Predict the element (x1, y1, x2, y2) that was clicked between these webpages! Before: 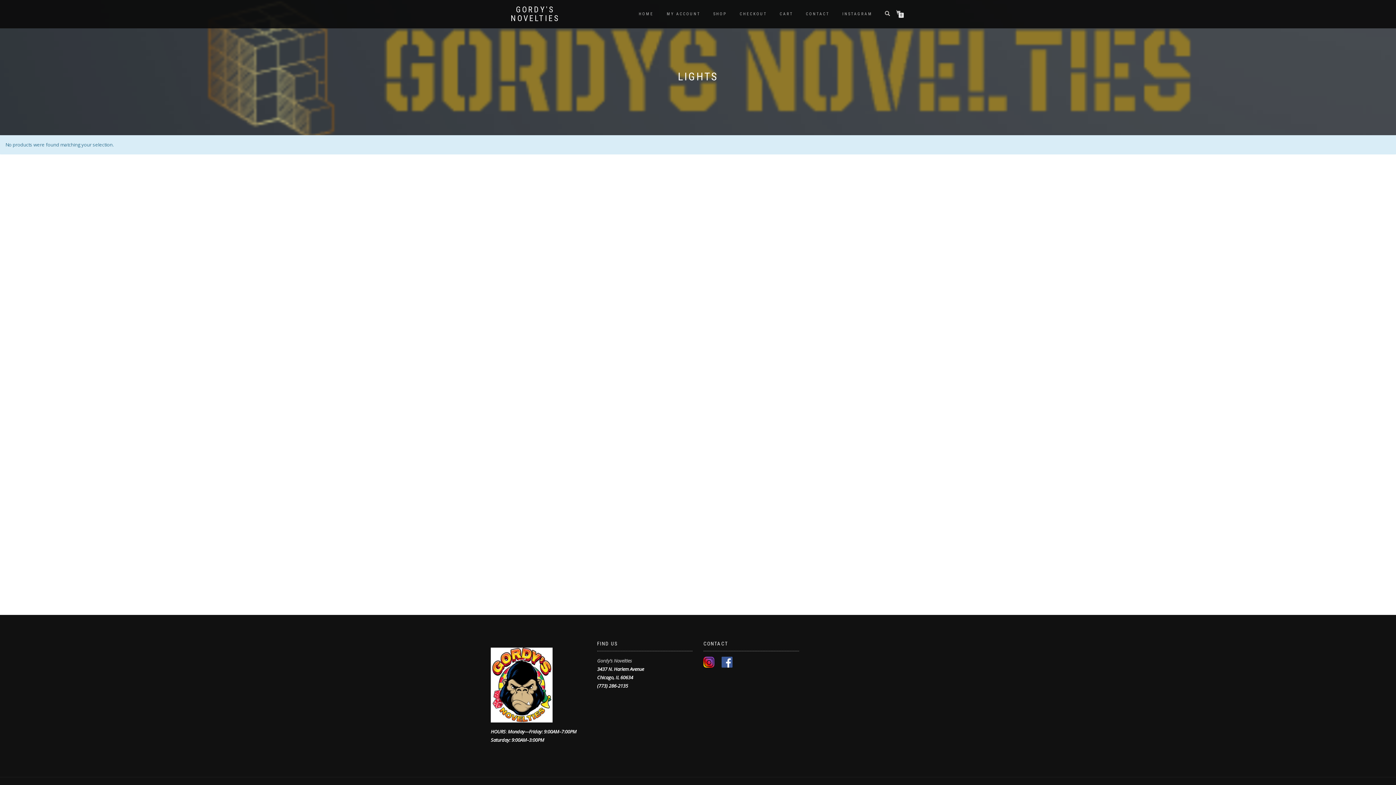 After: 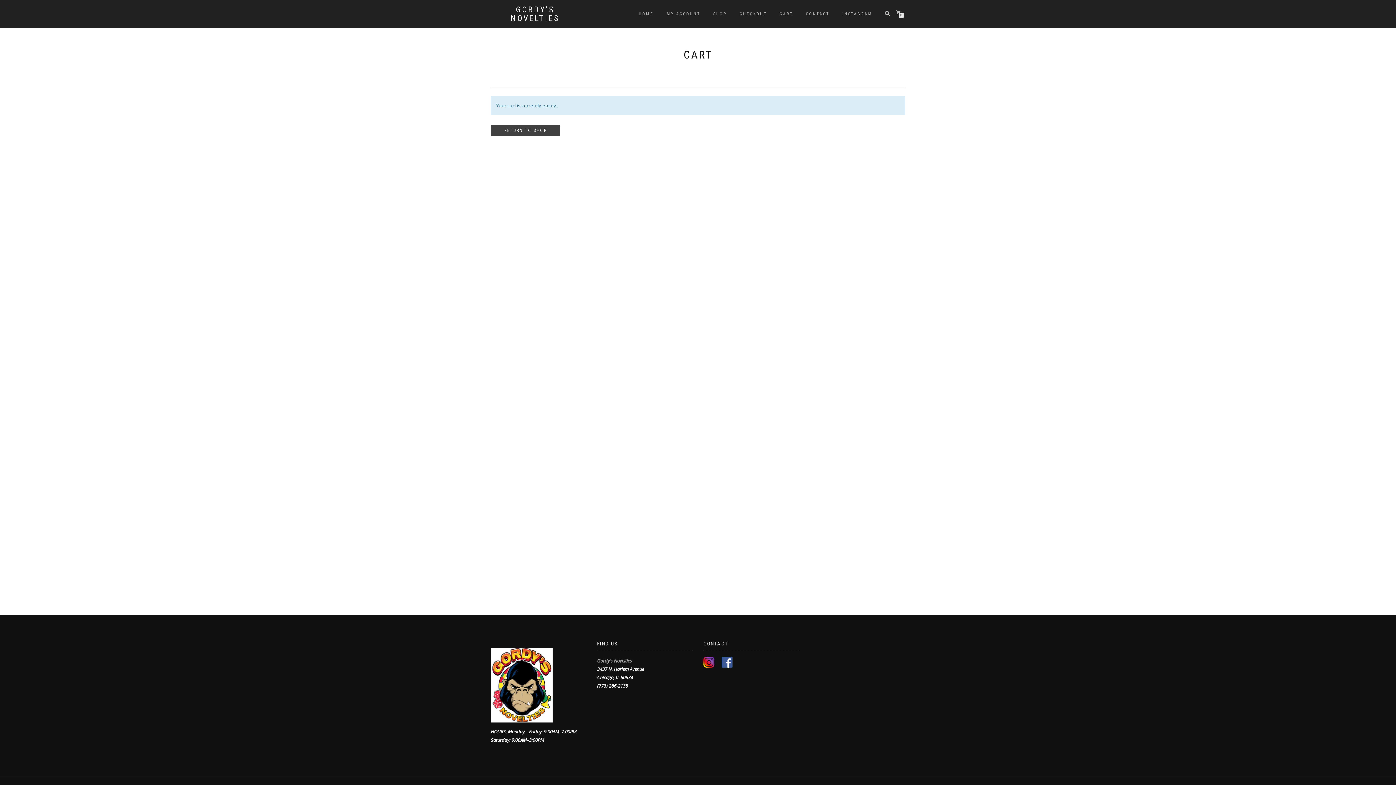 Action: bbox: (896, 10, 903, 15) label: 0